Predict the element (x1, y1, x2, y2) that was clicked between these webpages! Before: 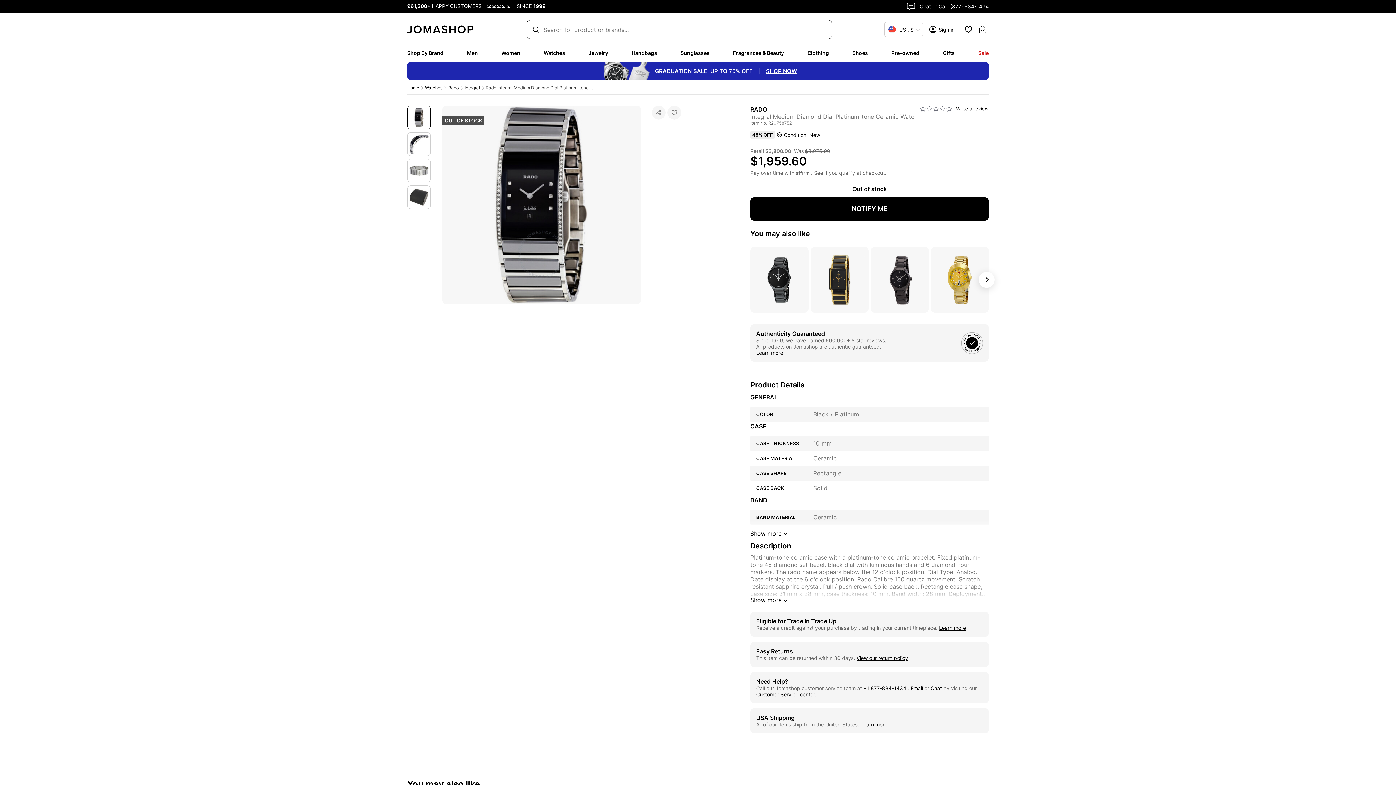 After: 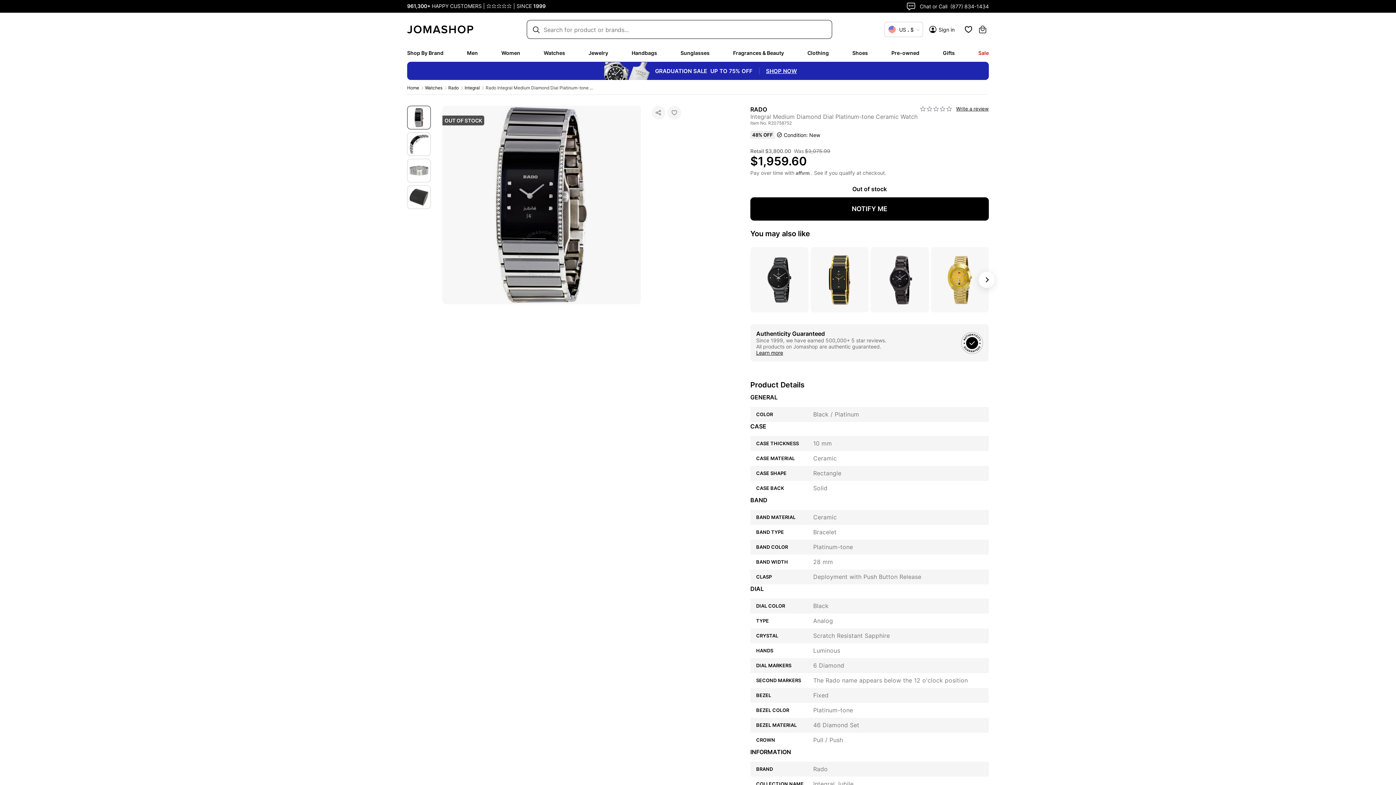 Action: bbox: (750, 520, 989, 538) label: Show more